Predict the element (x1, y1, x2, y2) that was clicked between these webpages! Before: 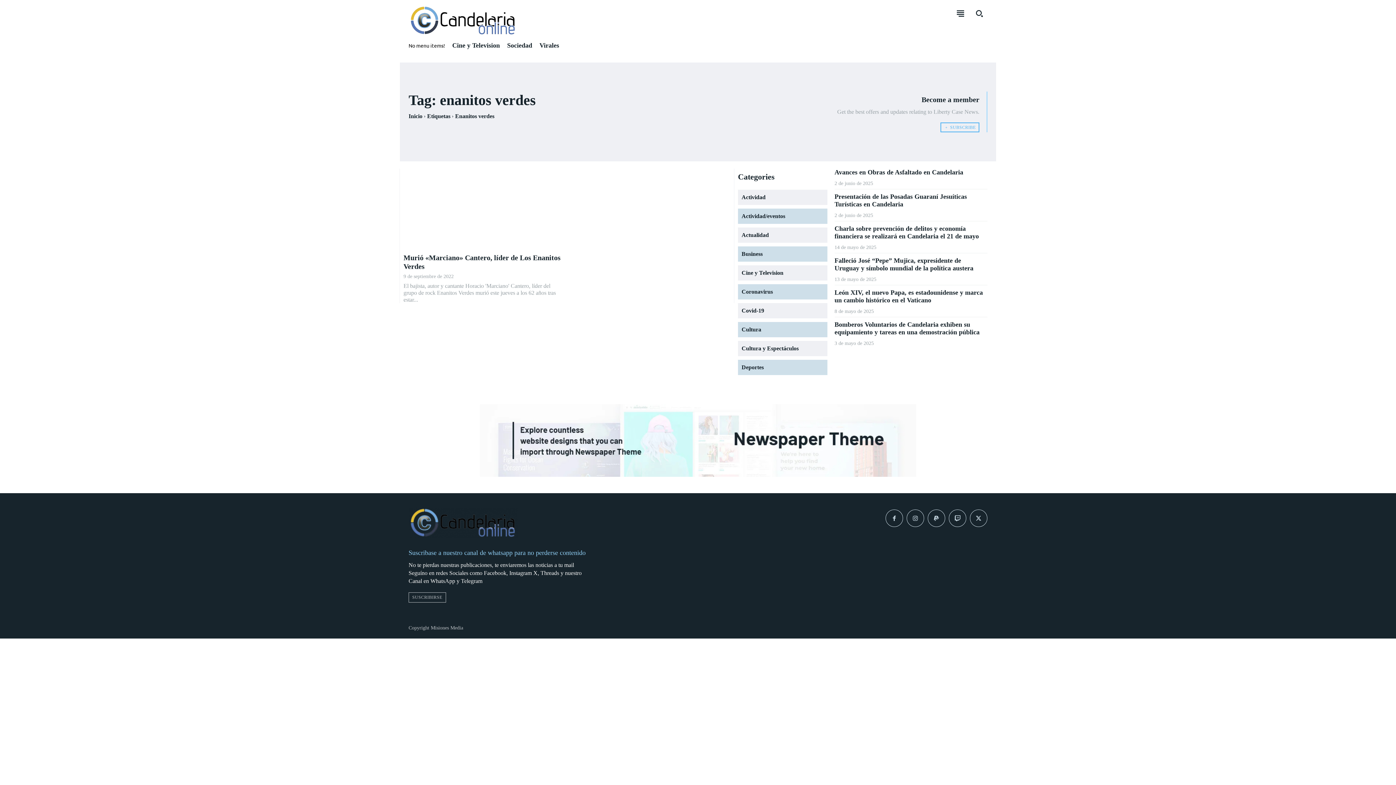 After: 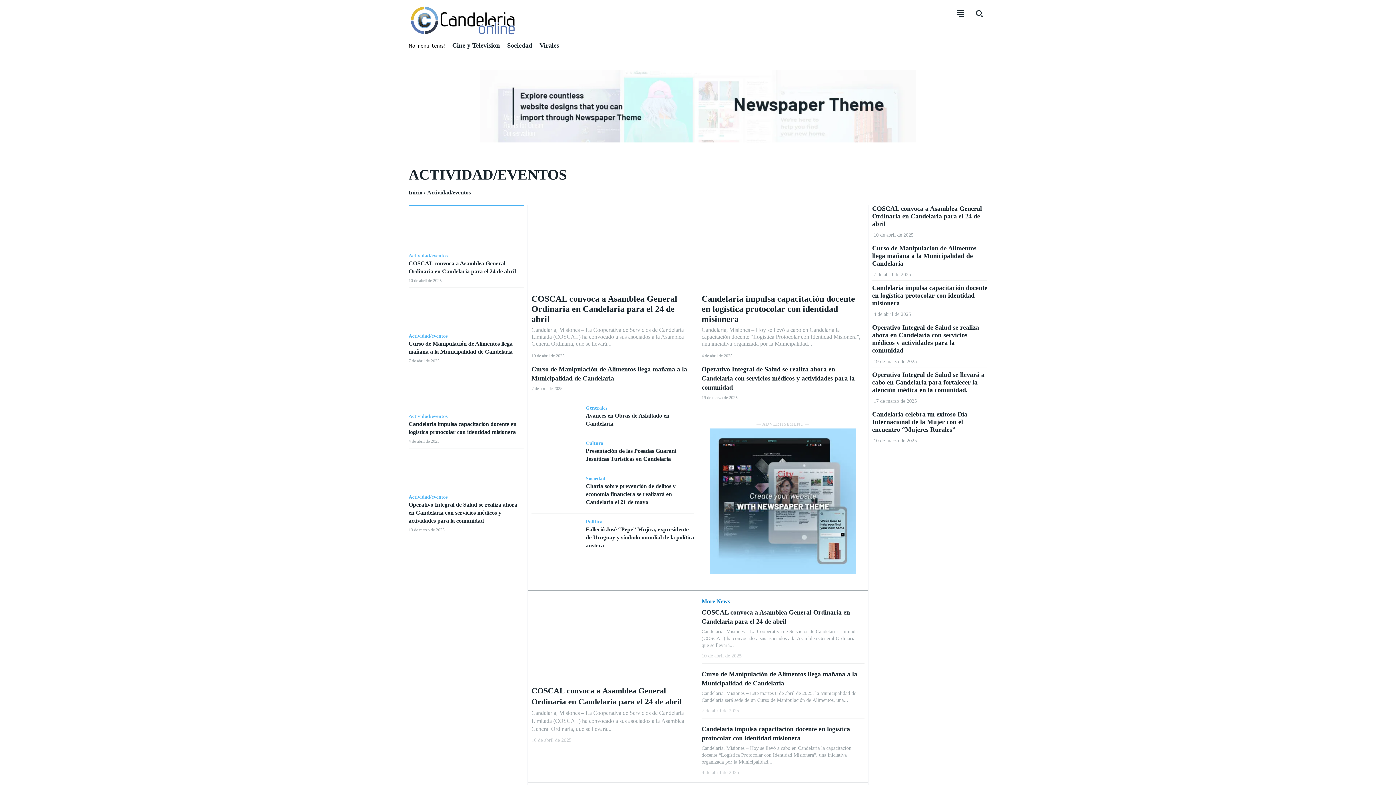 Action: bbox: (738, 208, 827, 224) label: Actividad/eventos